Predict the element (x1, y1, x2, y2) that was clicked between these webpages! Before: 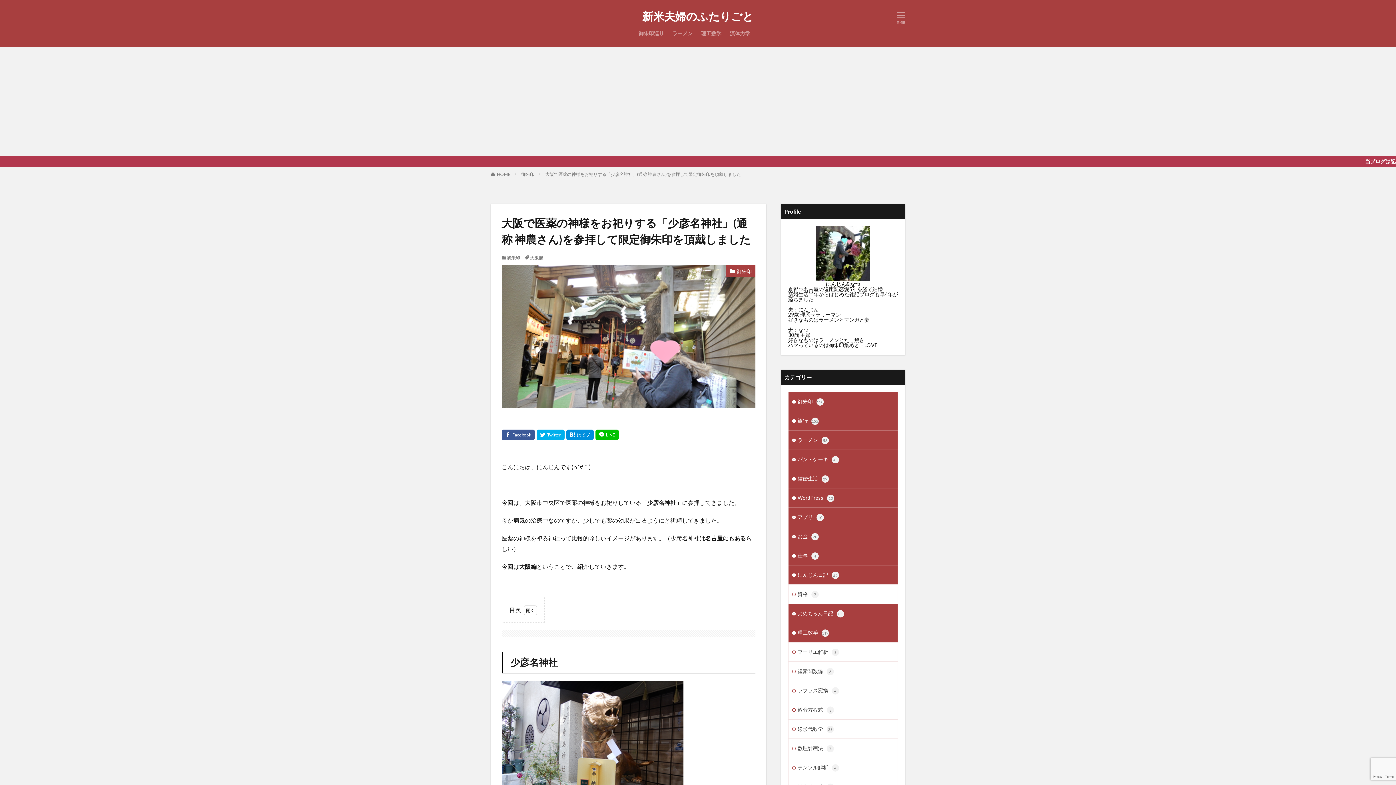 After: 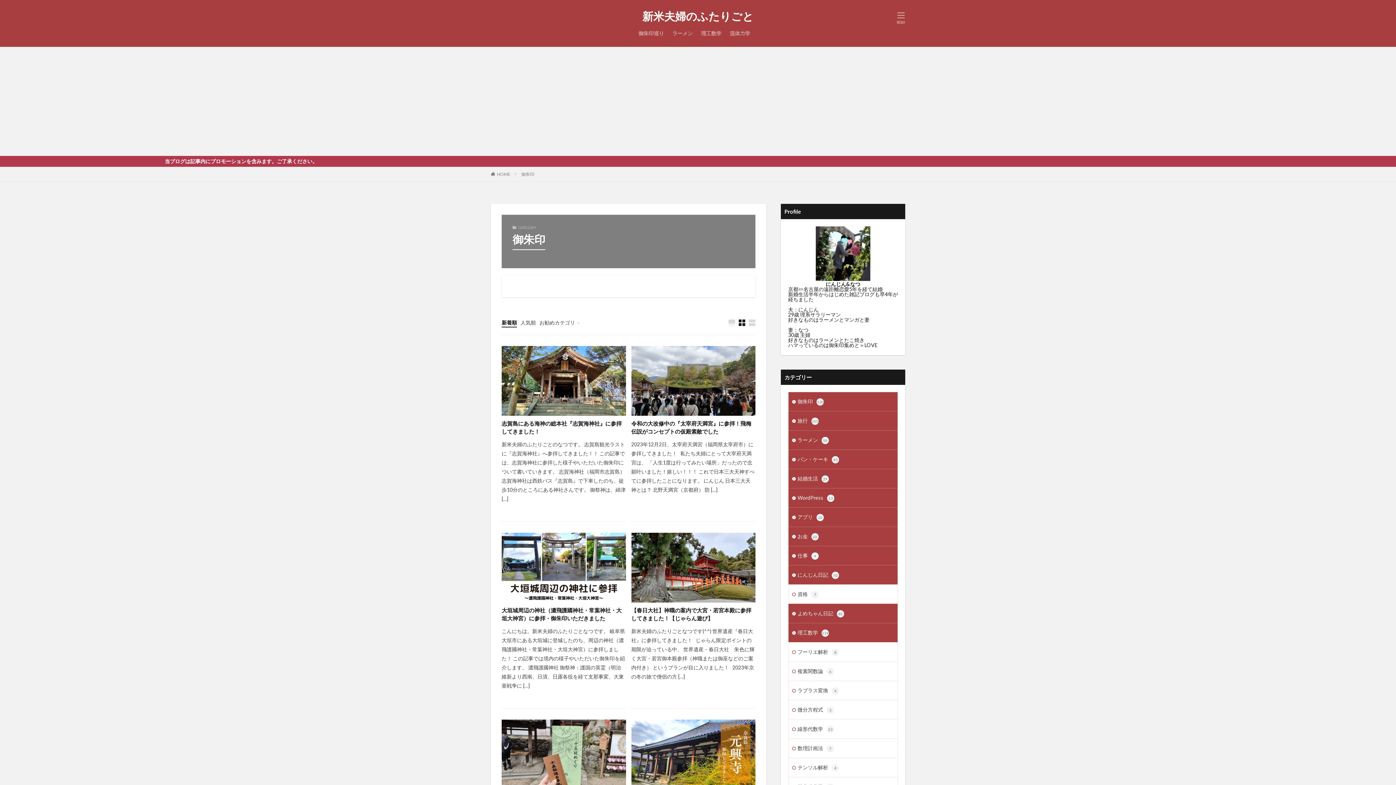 Action: bbox: (788, 392, 897, 411) label: 御朱印130